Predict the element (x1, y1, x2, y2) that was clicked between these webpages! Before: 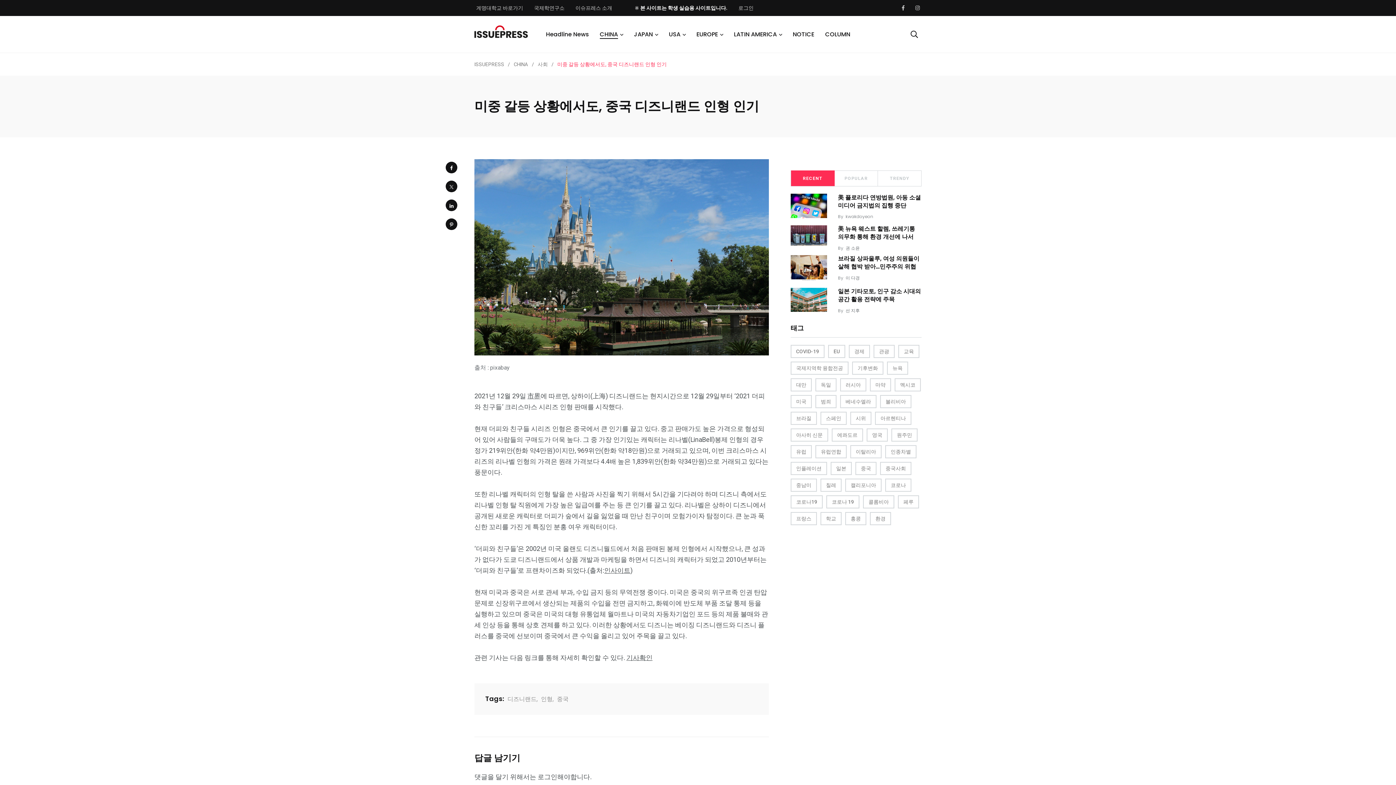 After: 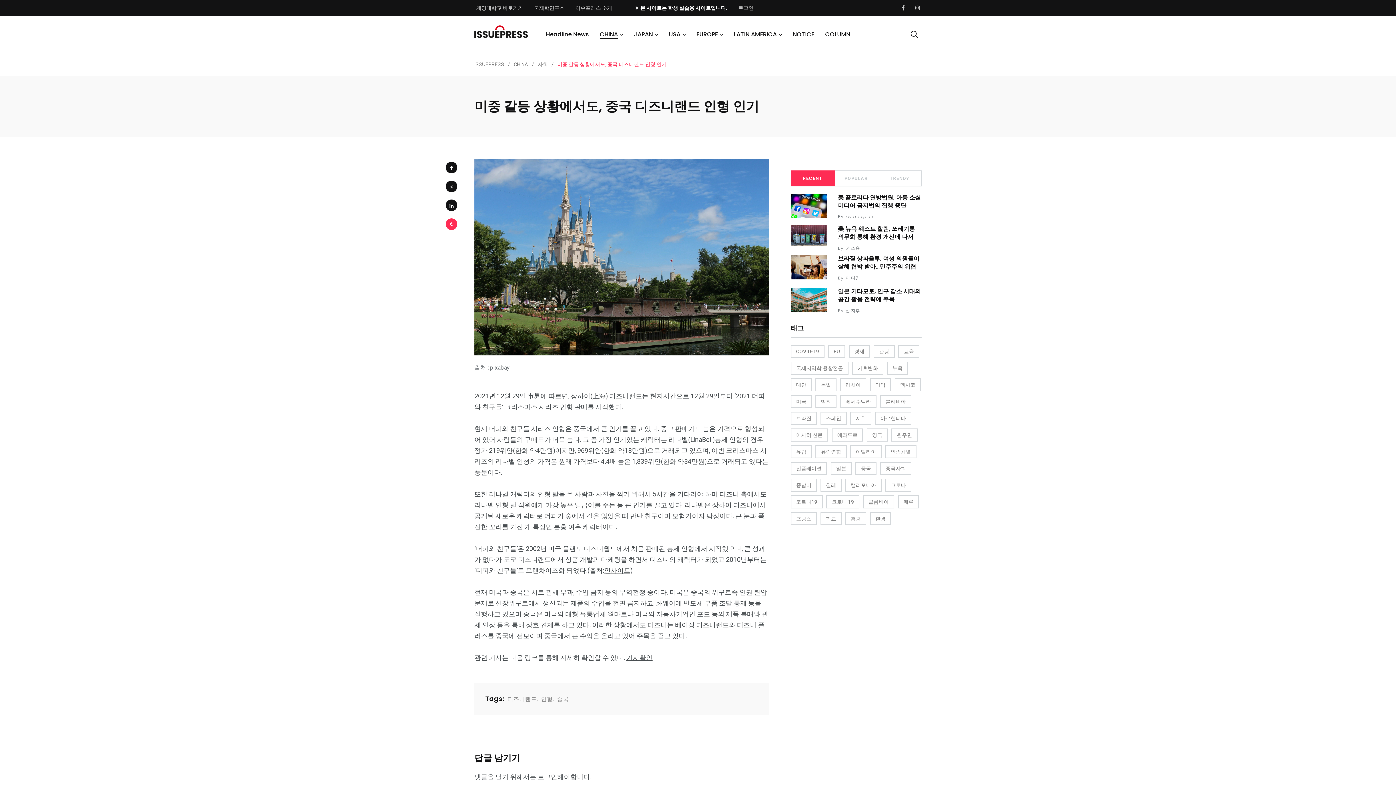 Action: bbox: (445, 218, 457, 230)